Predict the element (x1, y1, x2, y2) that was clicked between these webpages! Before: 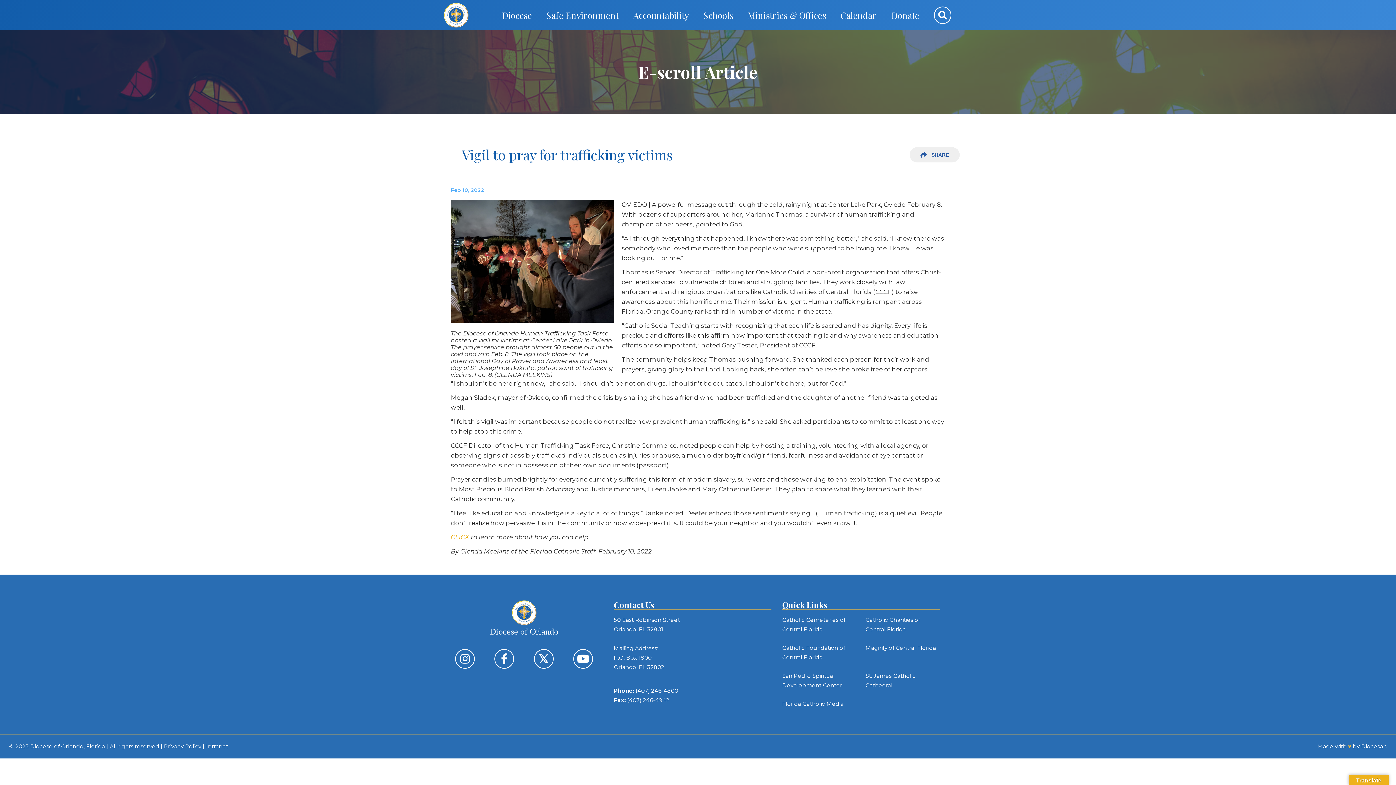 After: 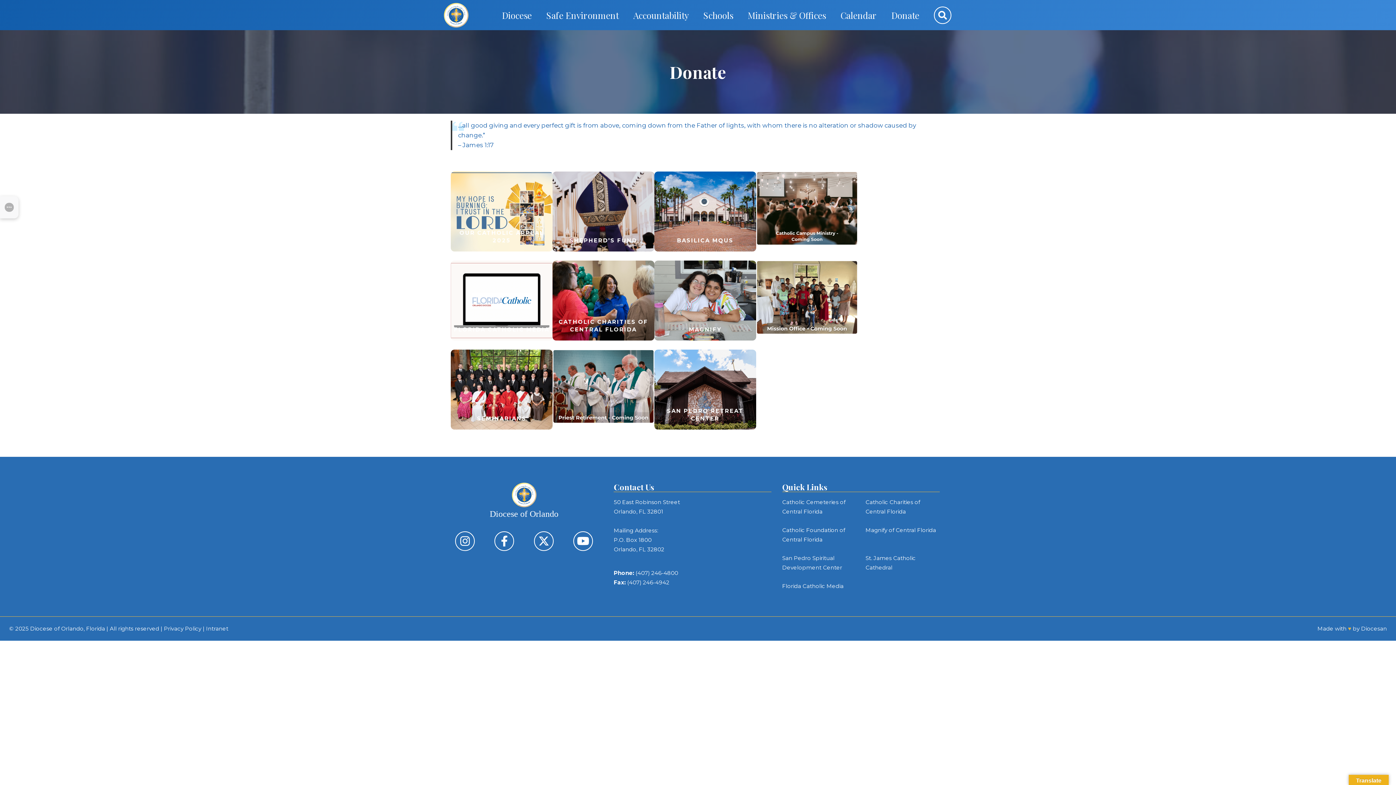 Action: label: Donate bbox: (884, 0, 926, 30)